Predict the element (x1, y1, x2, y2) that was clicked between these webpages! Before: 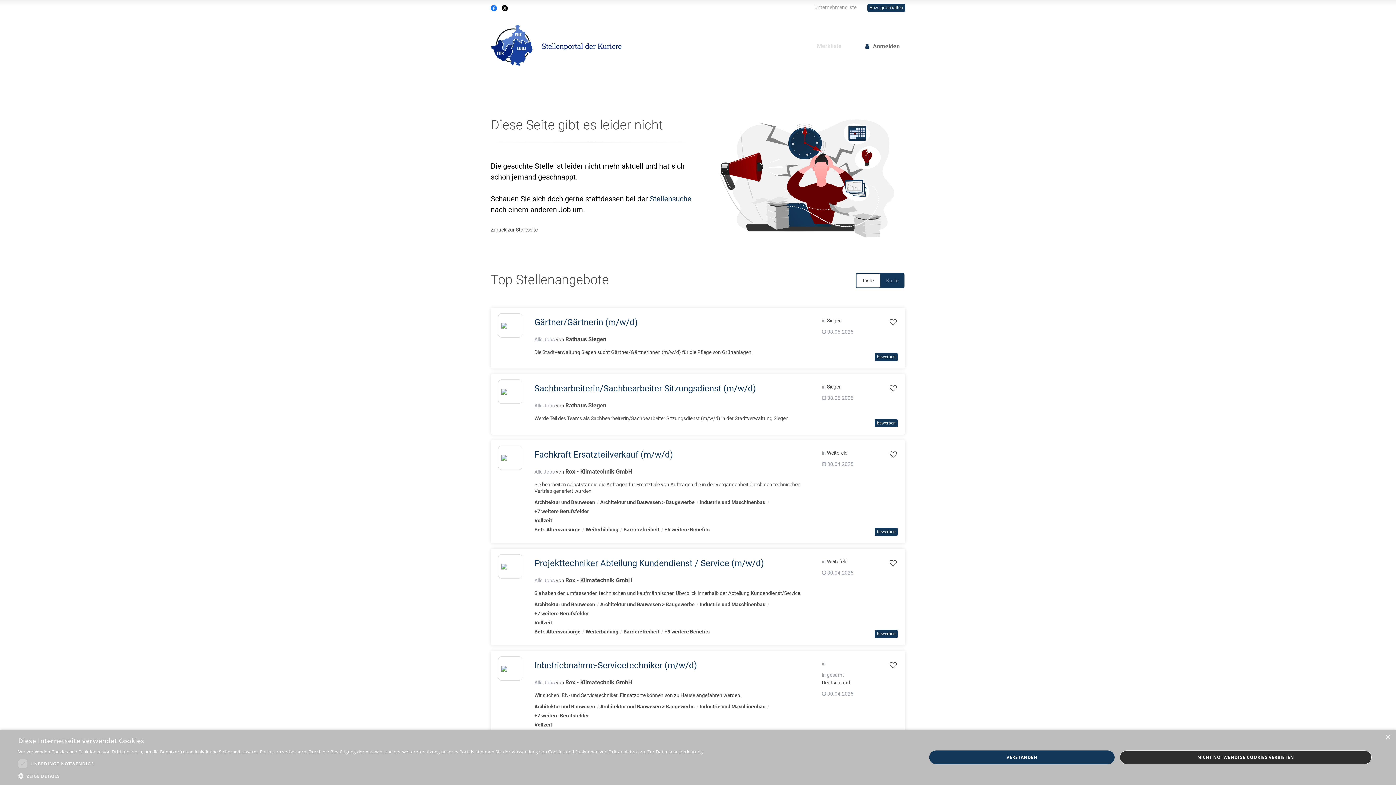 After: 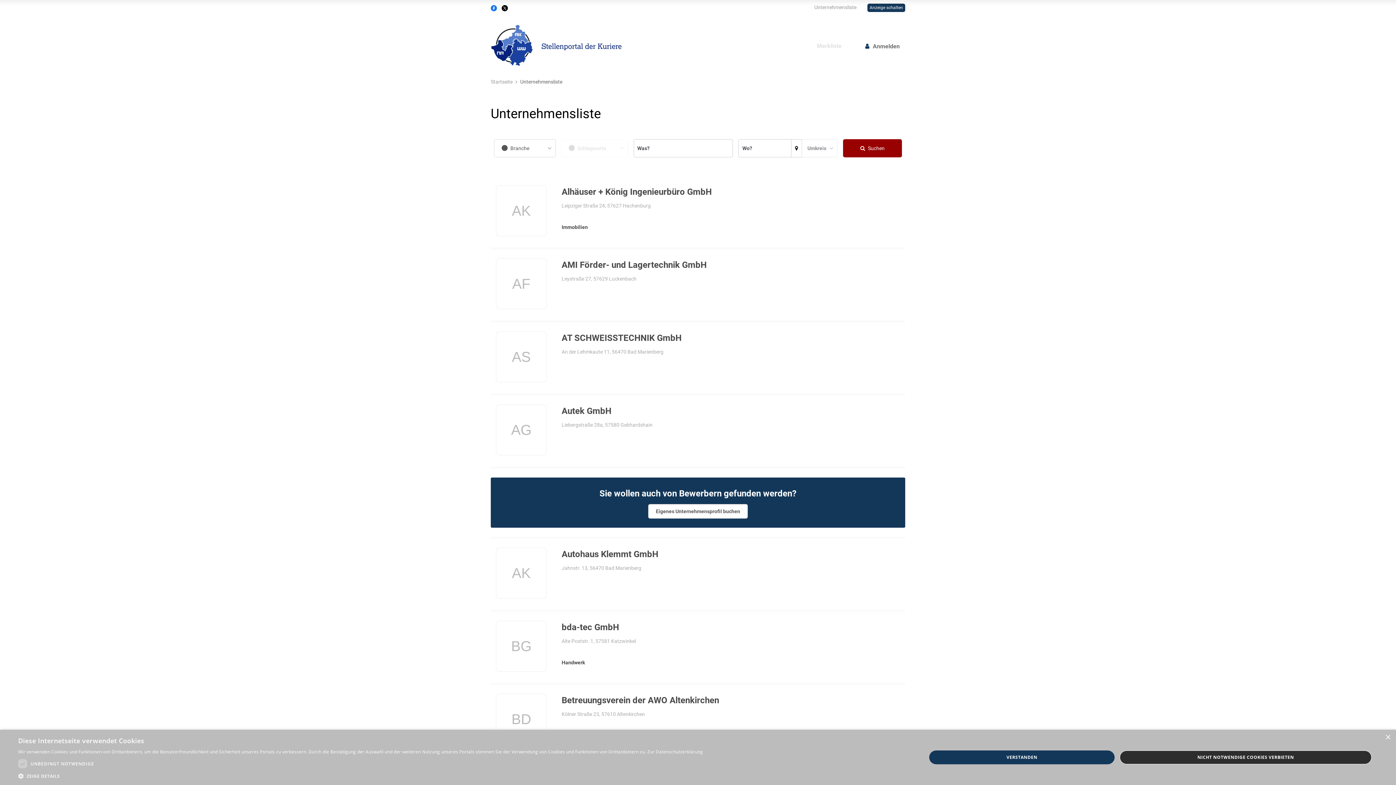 Action: label: Unternehmensliste bbox: (814, 4, 856, 10)